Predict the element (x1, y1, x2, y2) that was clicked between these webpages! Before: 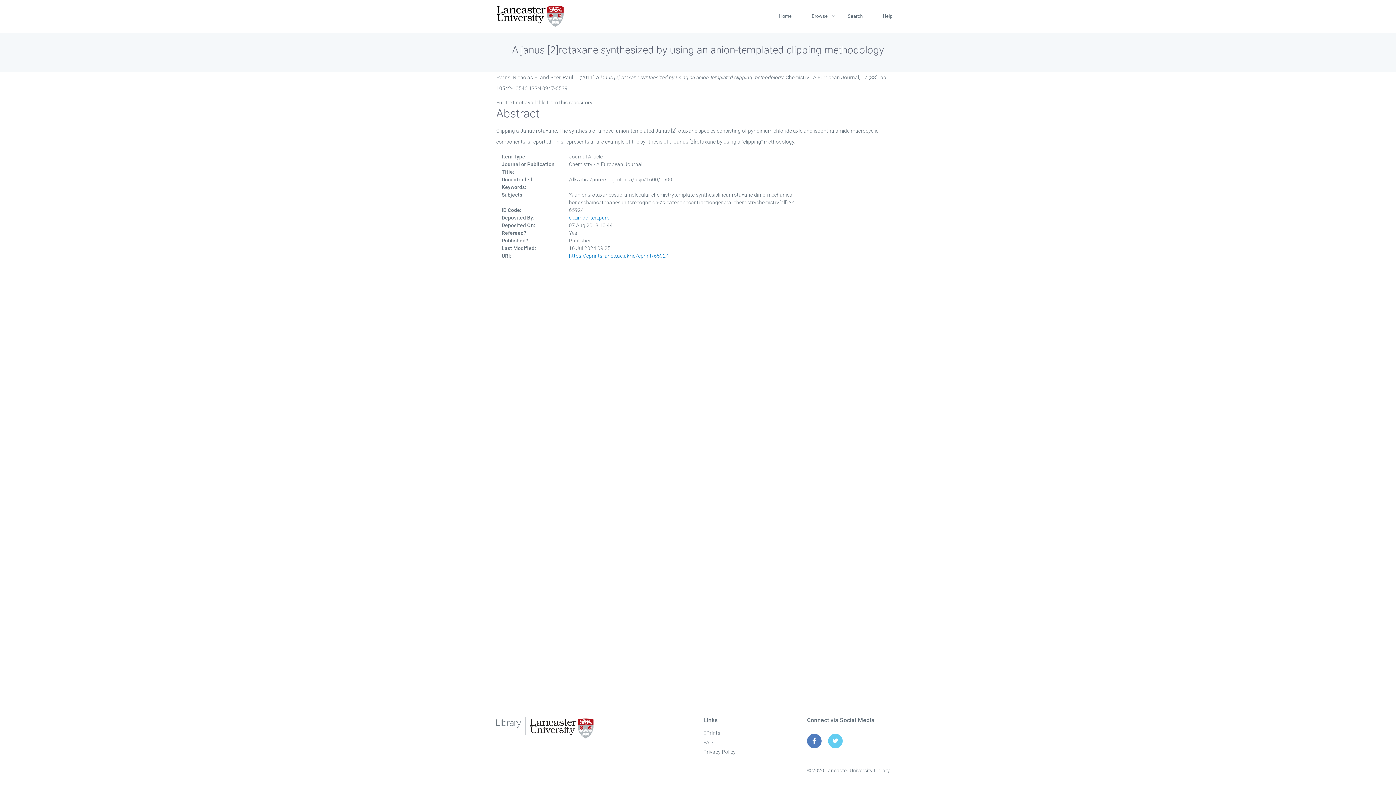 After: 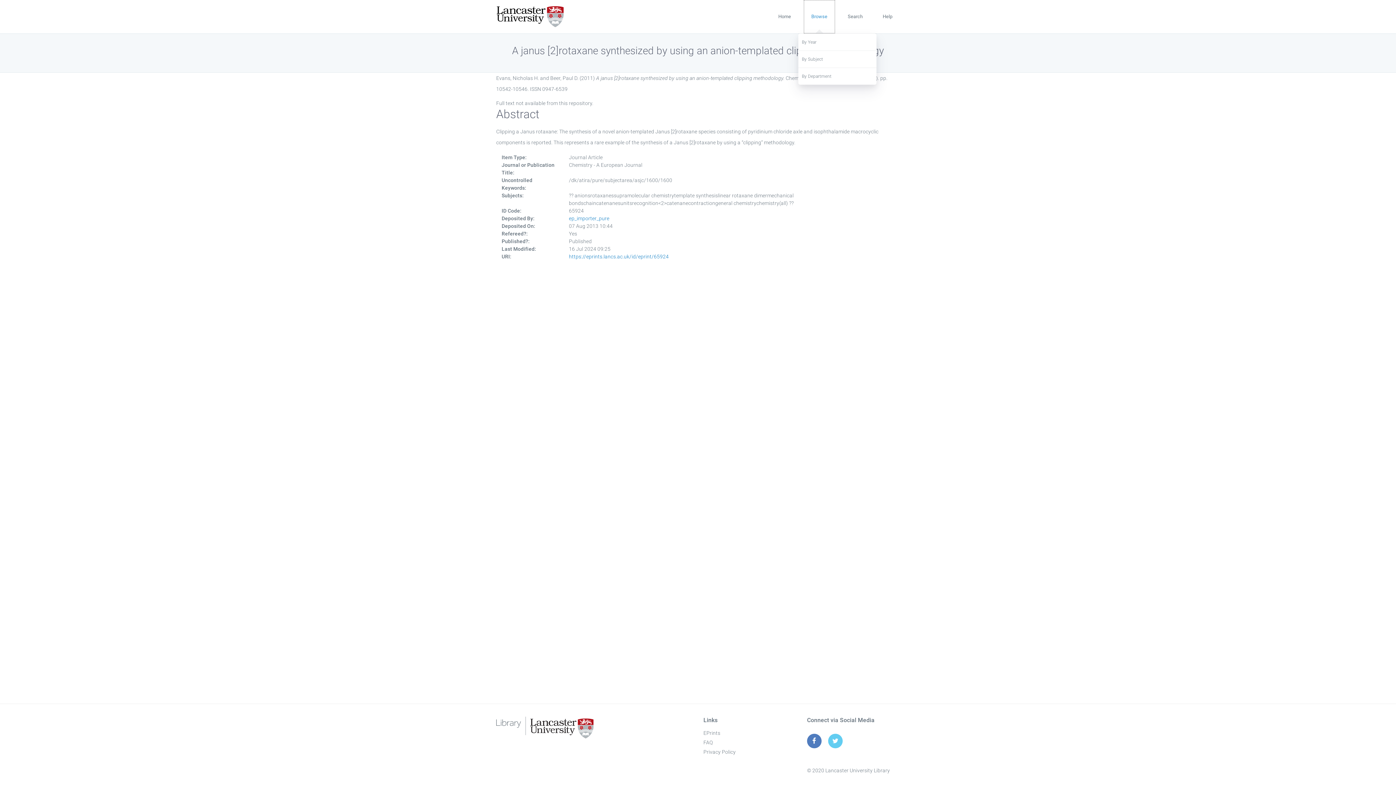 Action: bbox: (804, 0, 835, 32) label: Browse